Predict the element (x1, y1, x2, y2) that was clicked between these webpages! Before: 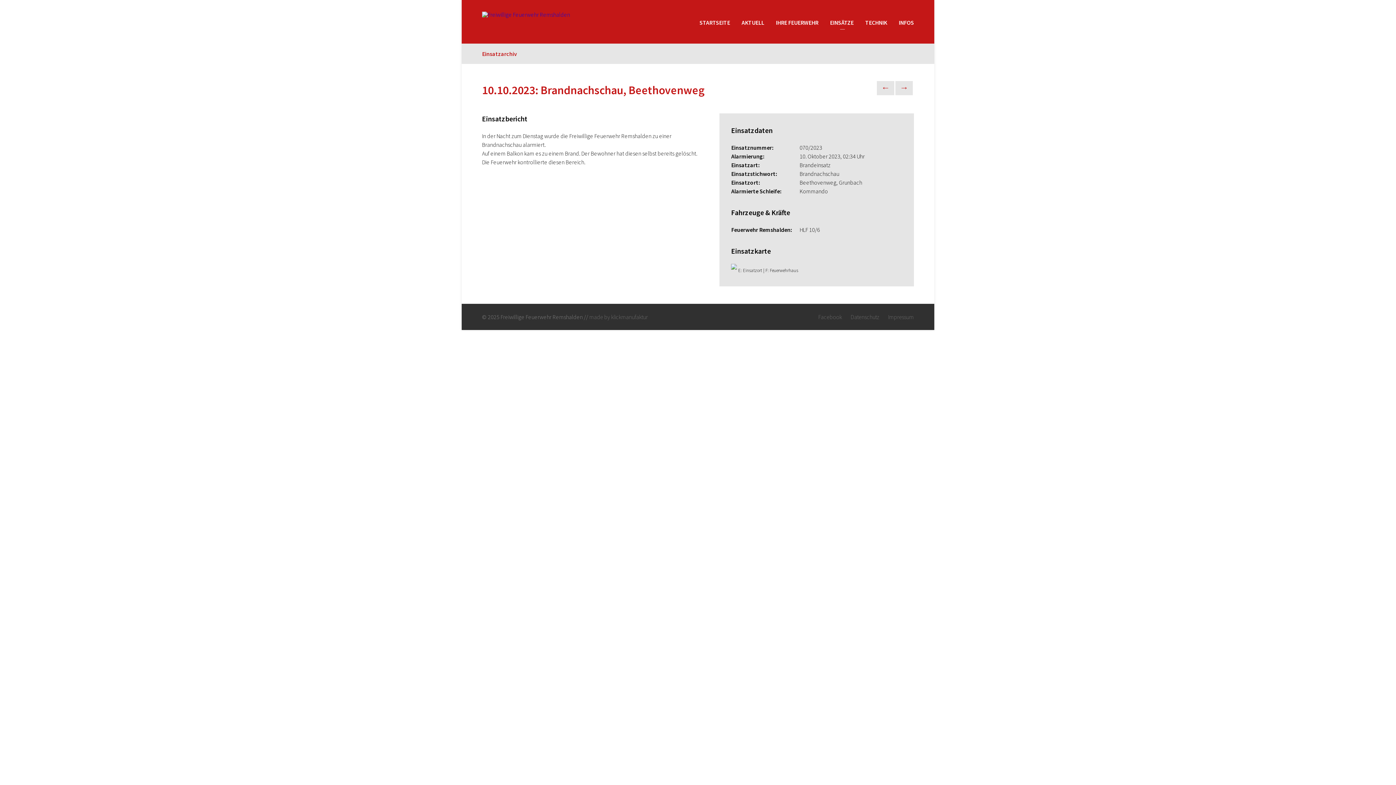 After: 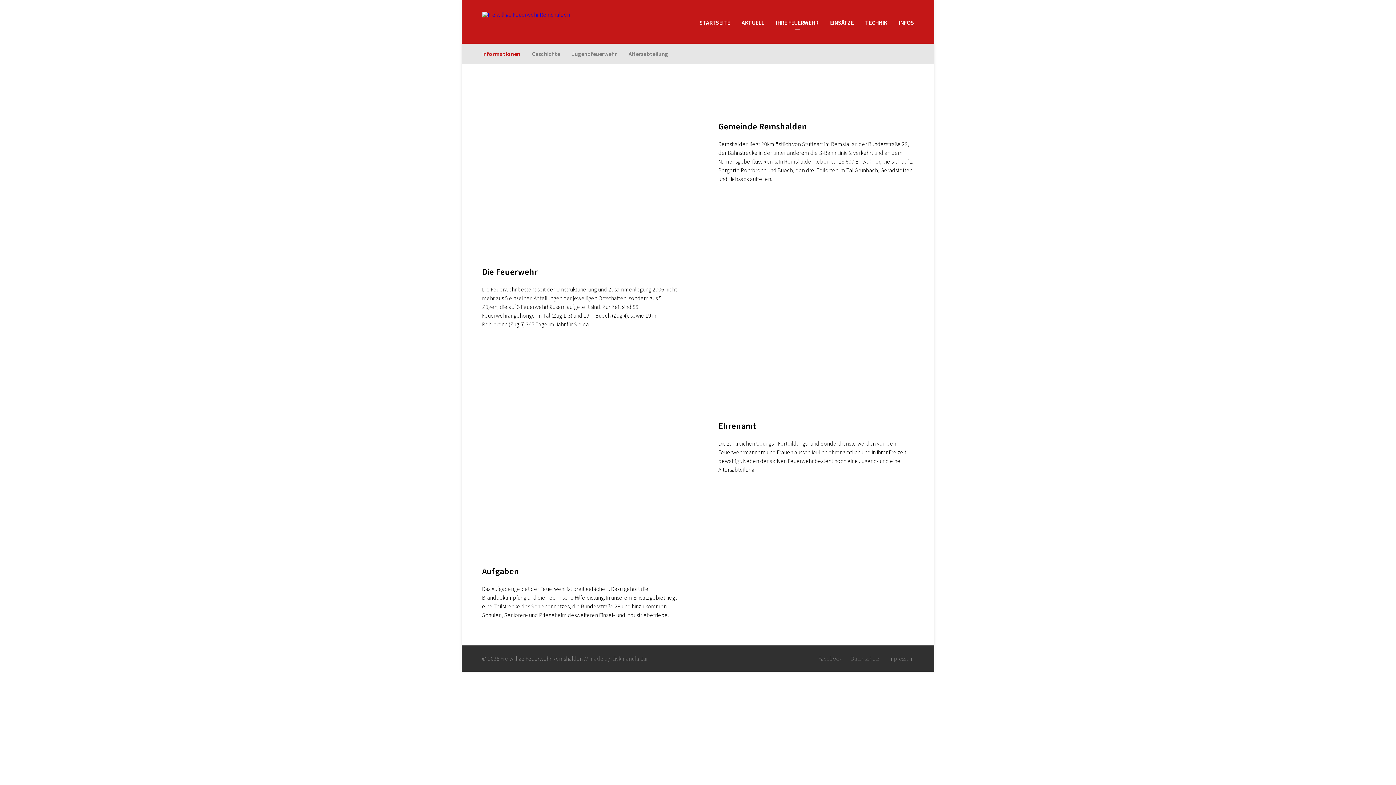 Action: label: IHRE FEUERWEHR bbox: (776, 19, 818, 26)